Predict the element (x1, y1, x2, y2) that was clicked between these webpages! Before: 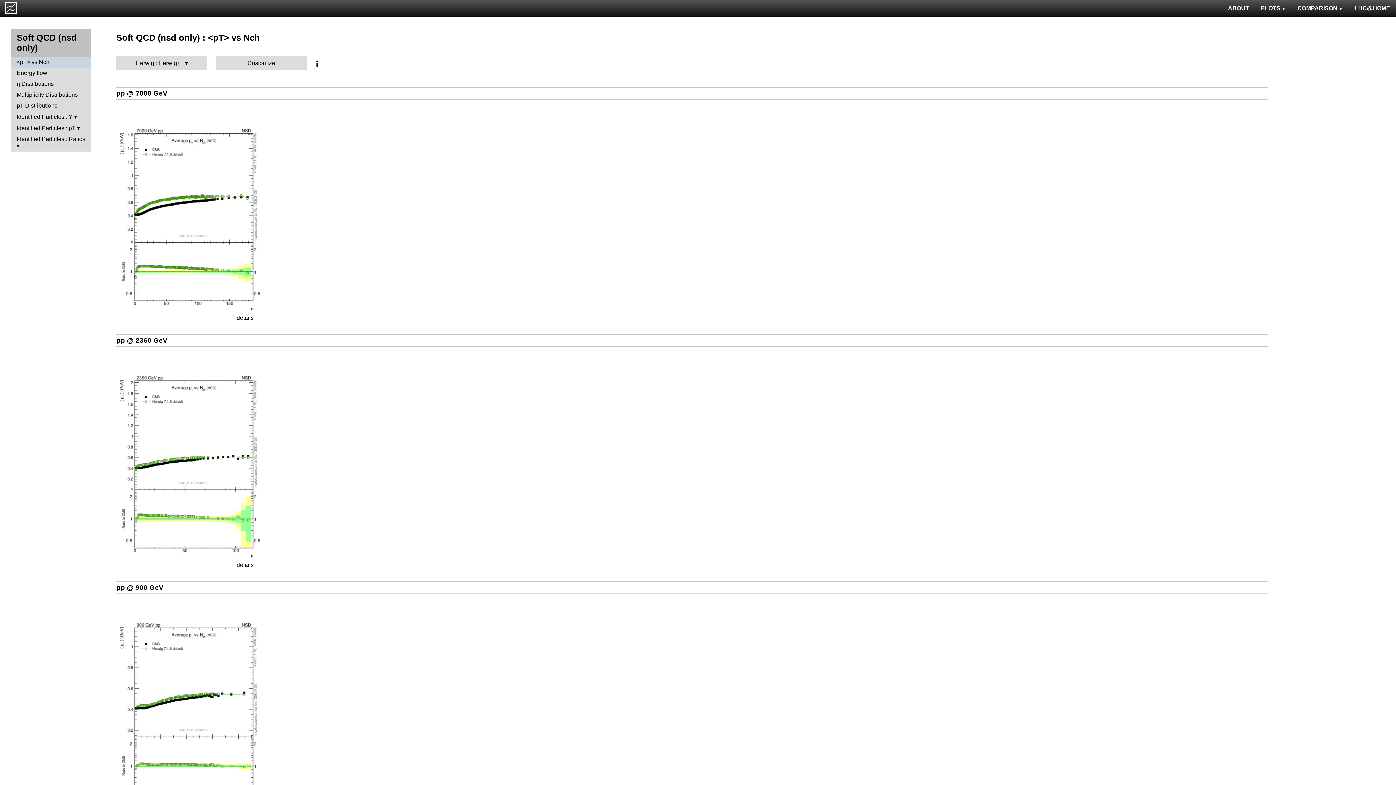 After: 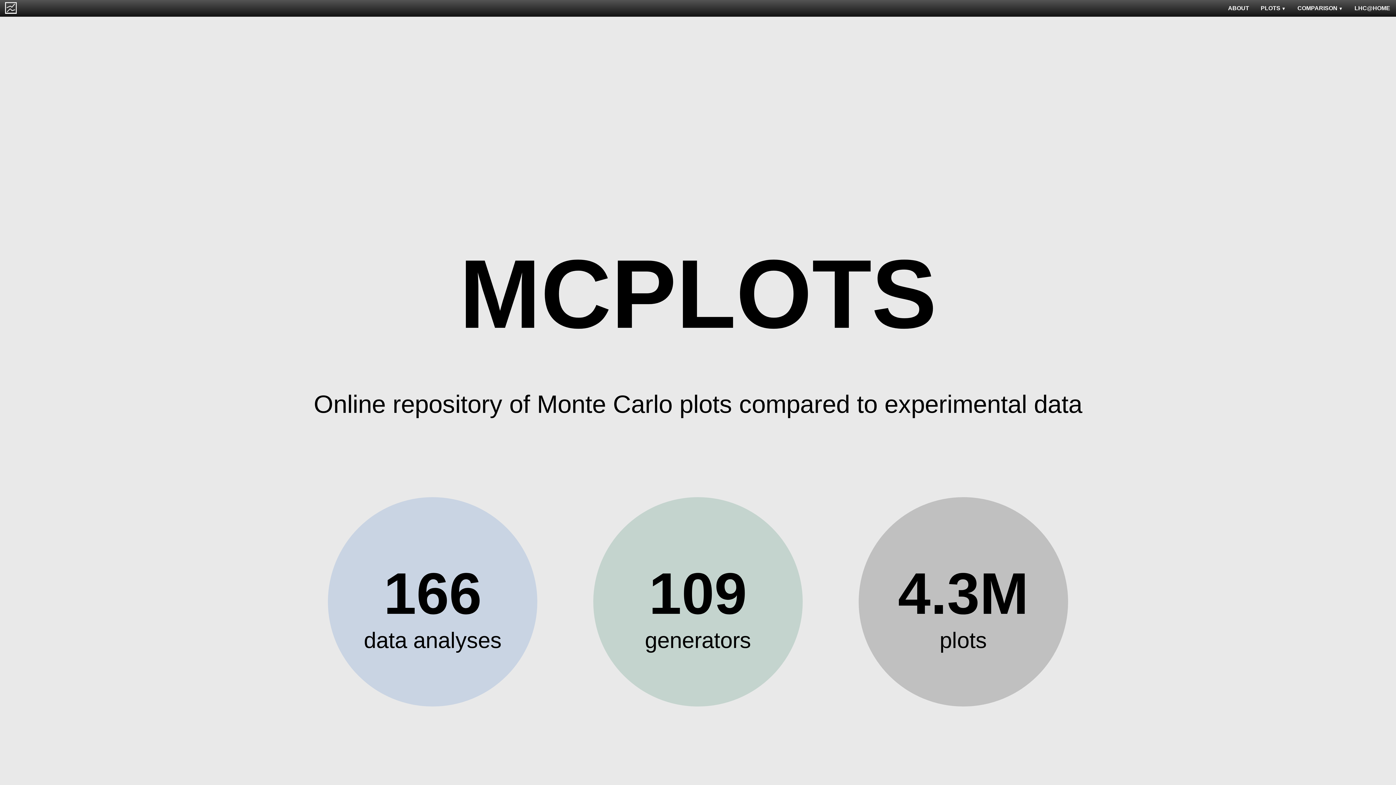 Action: bbox: (0, 0, 21, 15)